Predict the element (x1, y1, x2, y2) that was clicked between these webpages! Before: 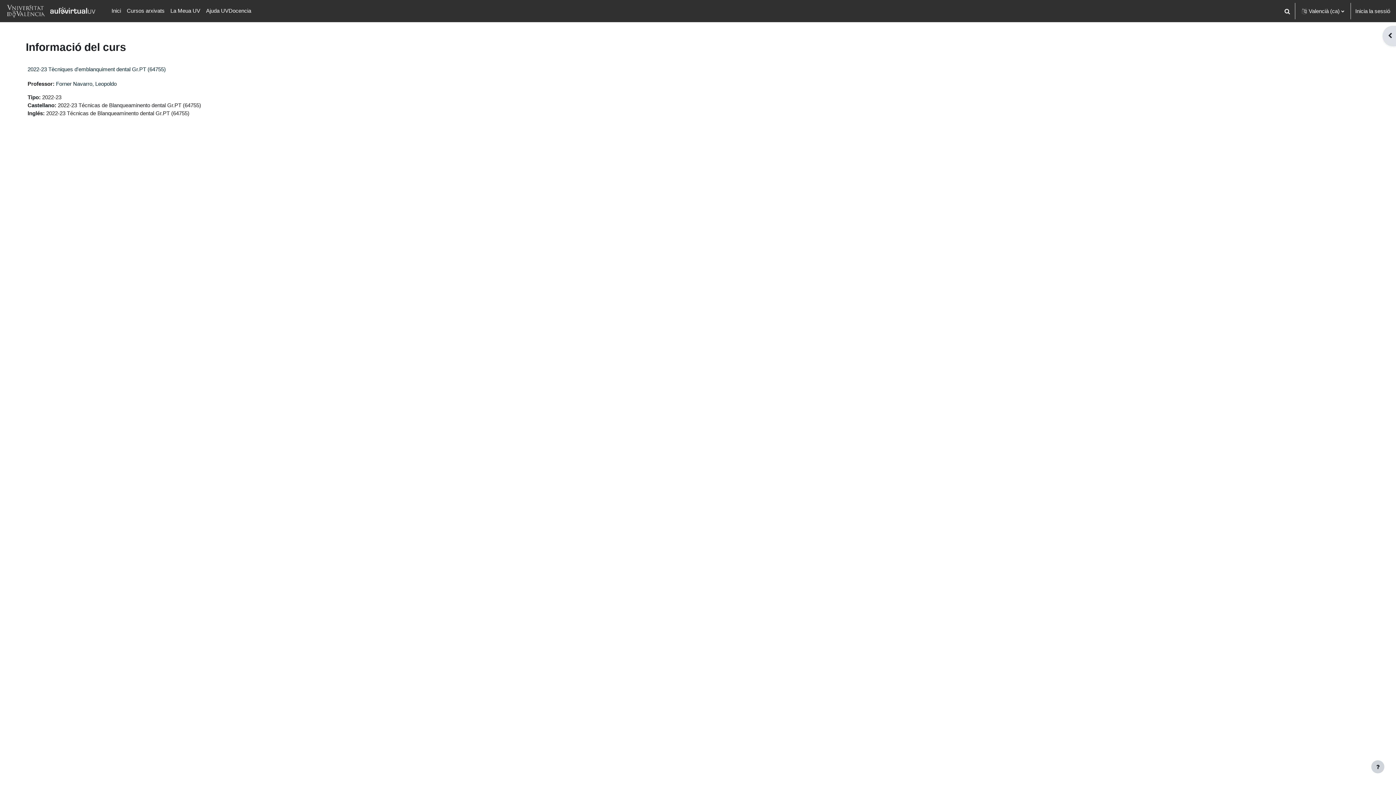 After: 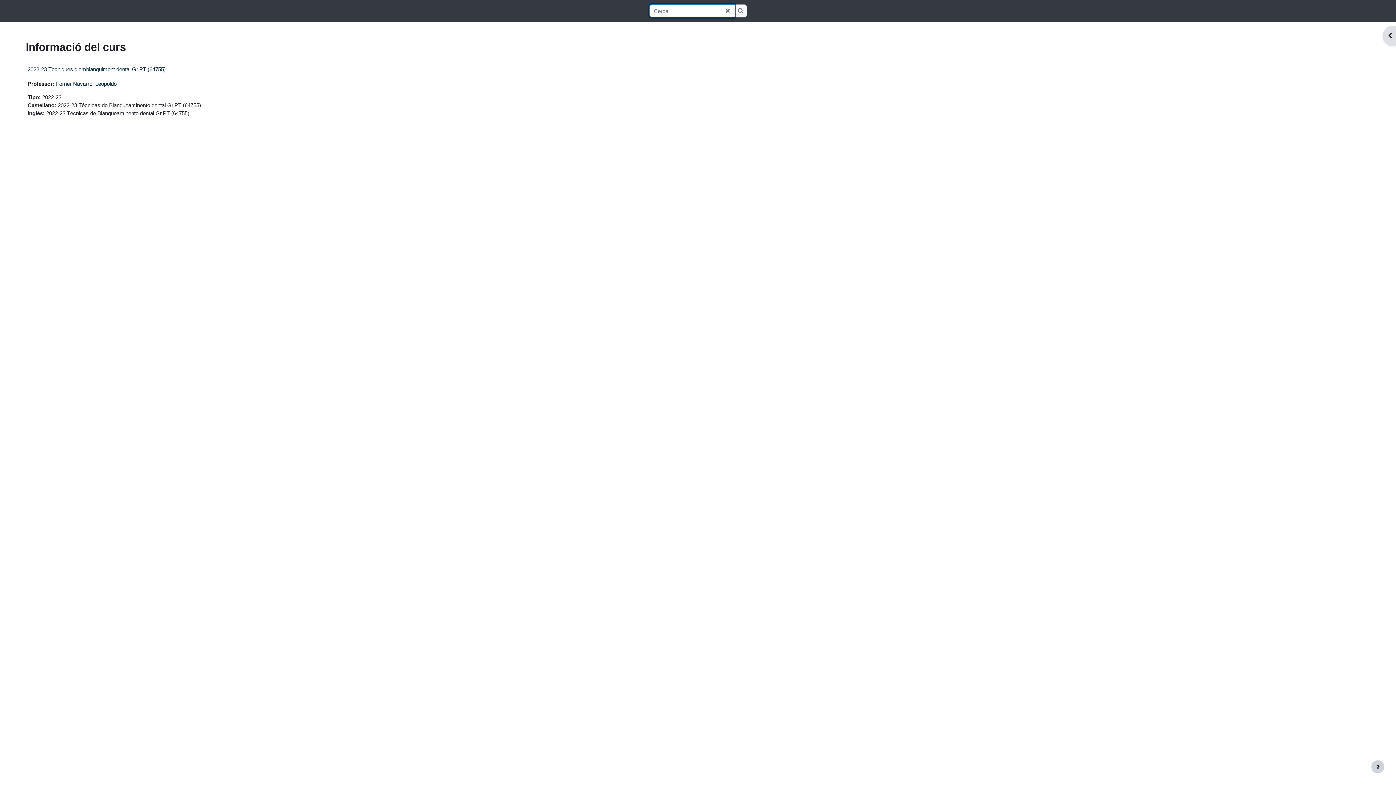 Action: bbox: (1281, 0, 1293, 22) label: Commuta l'entrada de la cerca